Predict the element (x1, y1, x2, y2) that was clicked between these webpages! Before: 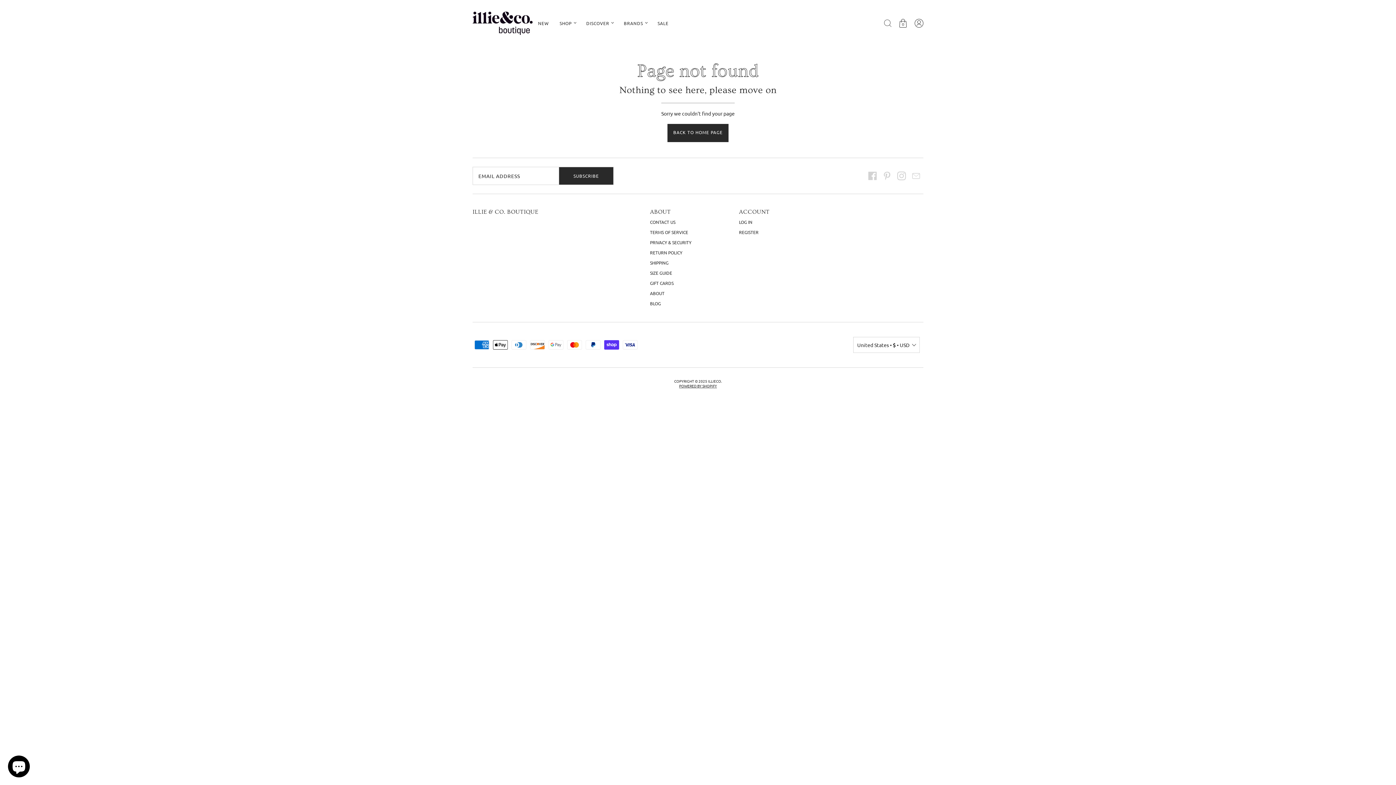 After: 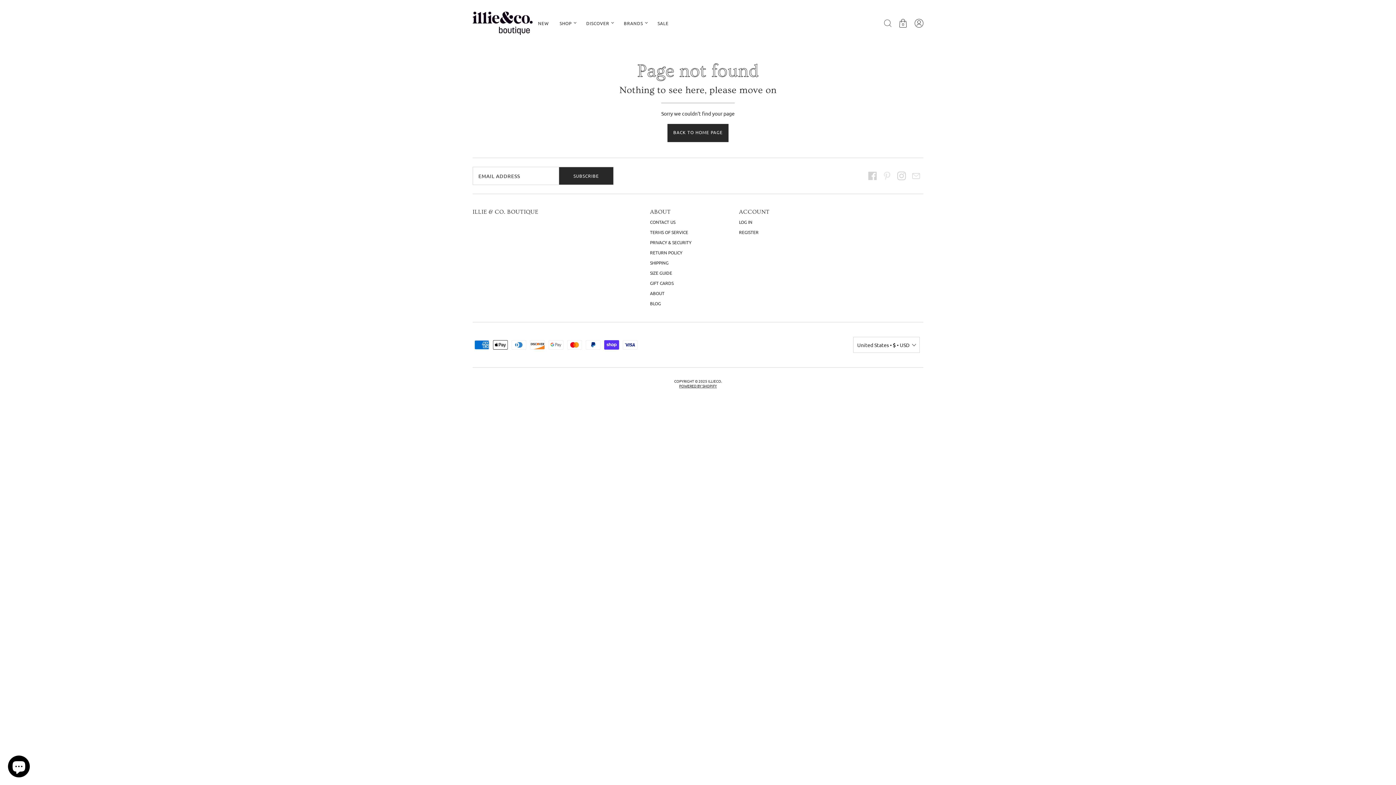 Action: bbox: (882, 171, 891, 180) label: Pinterest